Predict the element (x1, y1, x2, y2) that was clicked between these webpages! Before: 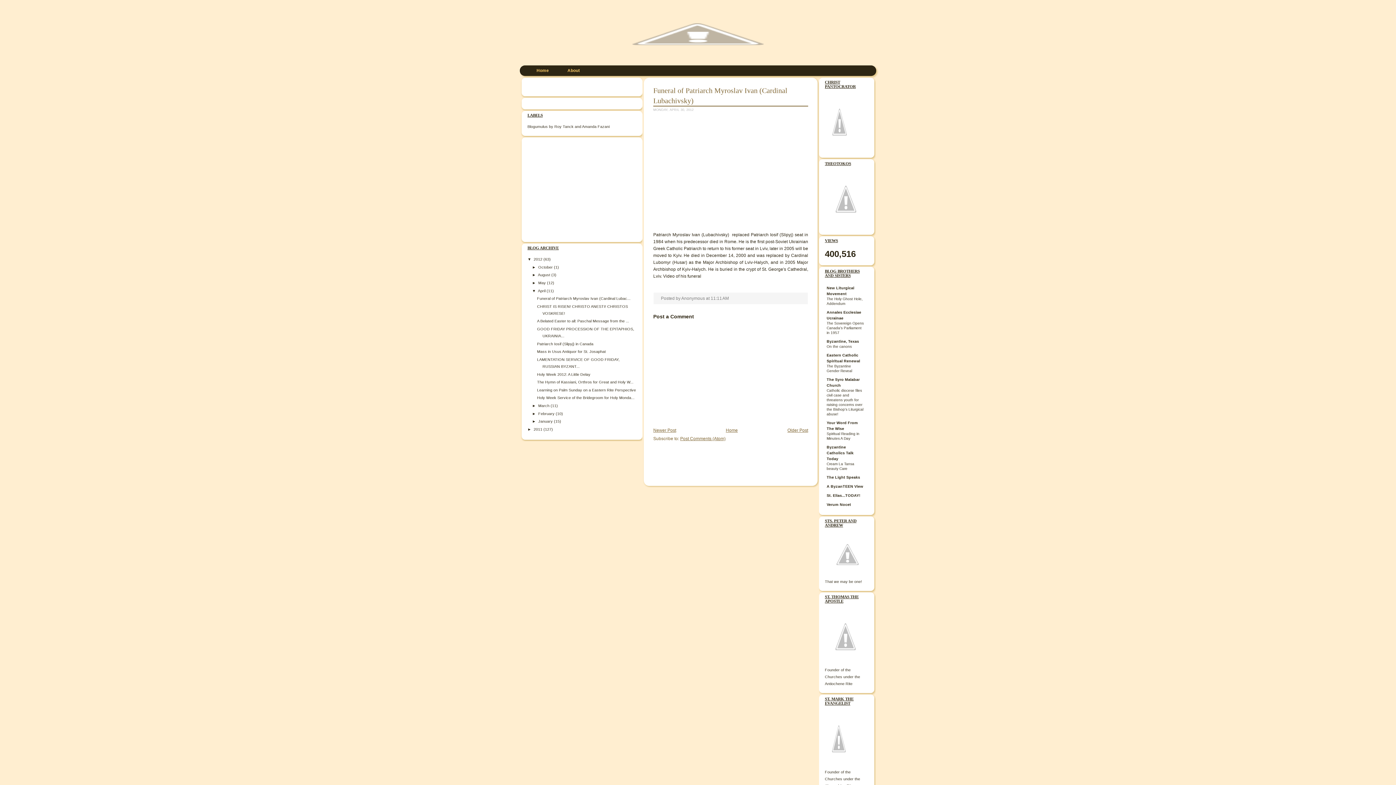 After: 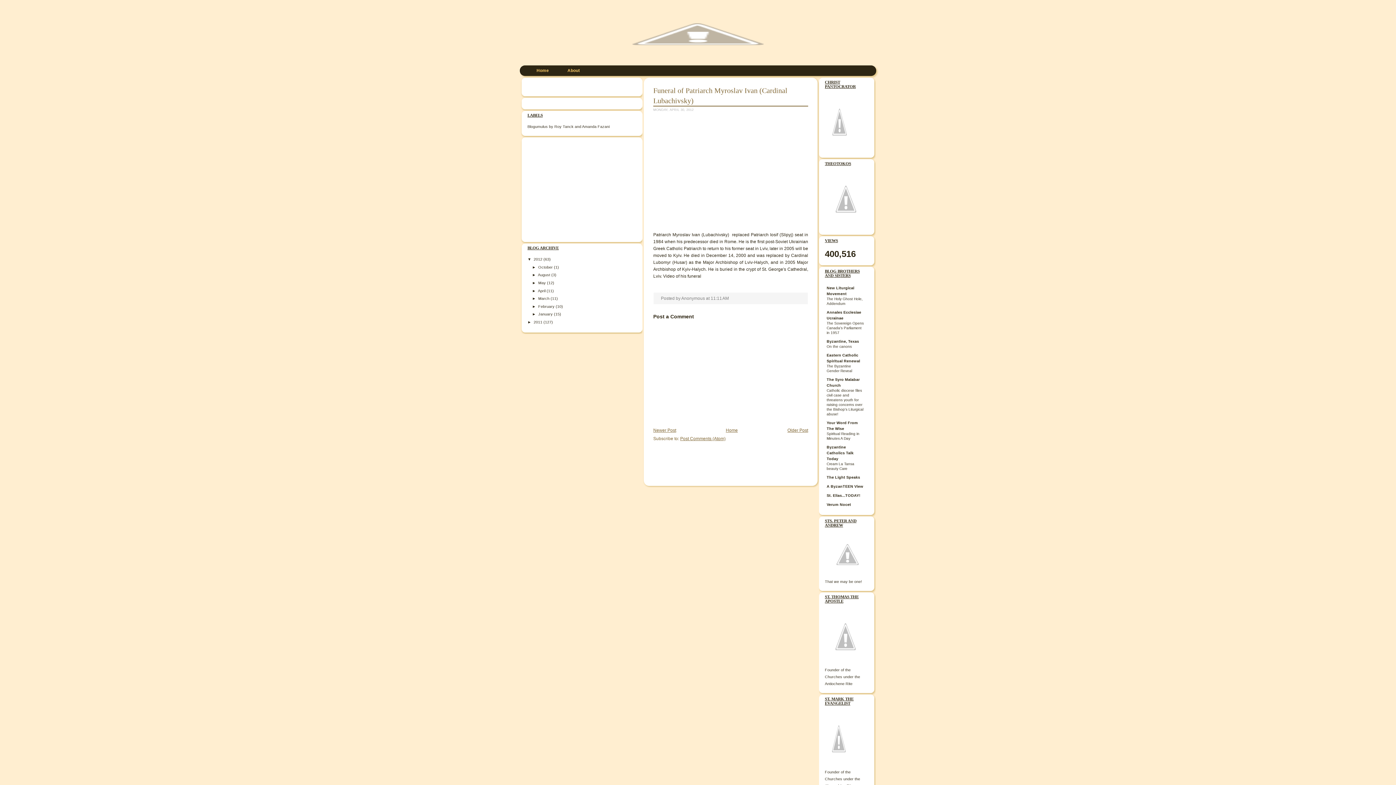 Action: bbox: (532, 288, 538, 292) label: ▼  